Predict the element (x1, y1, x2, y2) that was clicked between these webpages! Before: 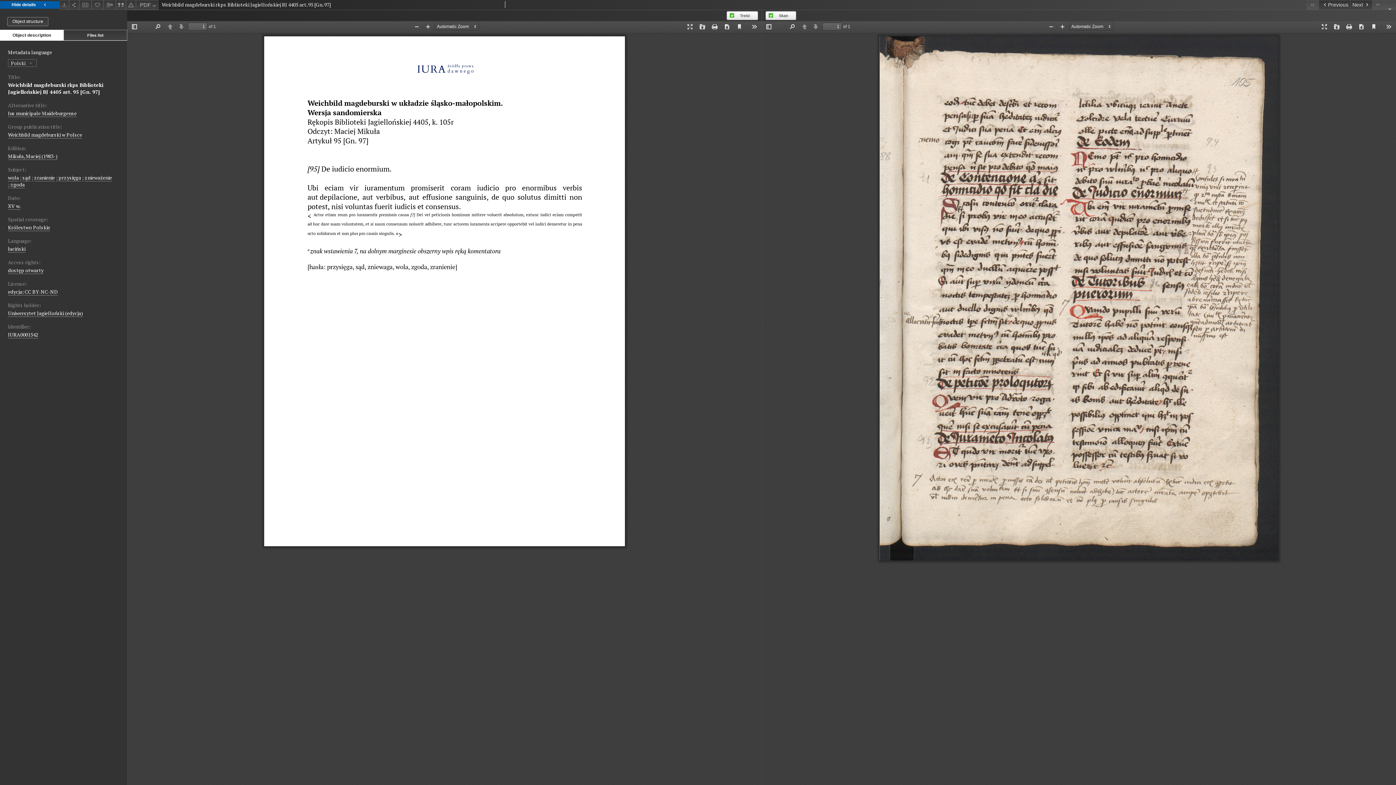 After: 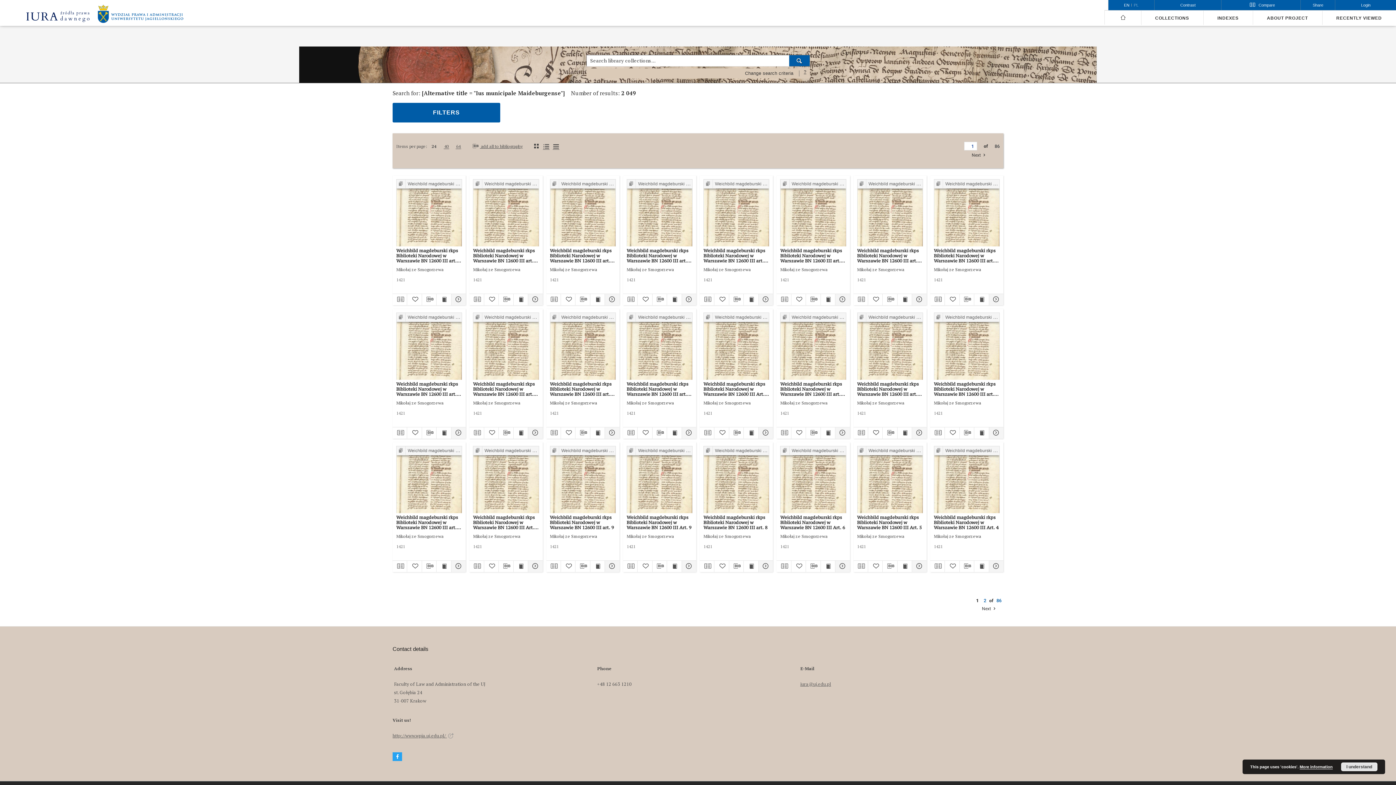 Action: label: Ius municipale Maideburgense bbox: (8, 109, 76, 117)